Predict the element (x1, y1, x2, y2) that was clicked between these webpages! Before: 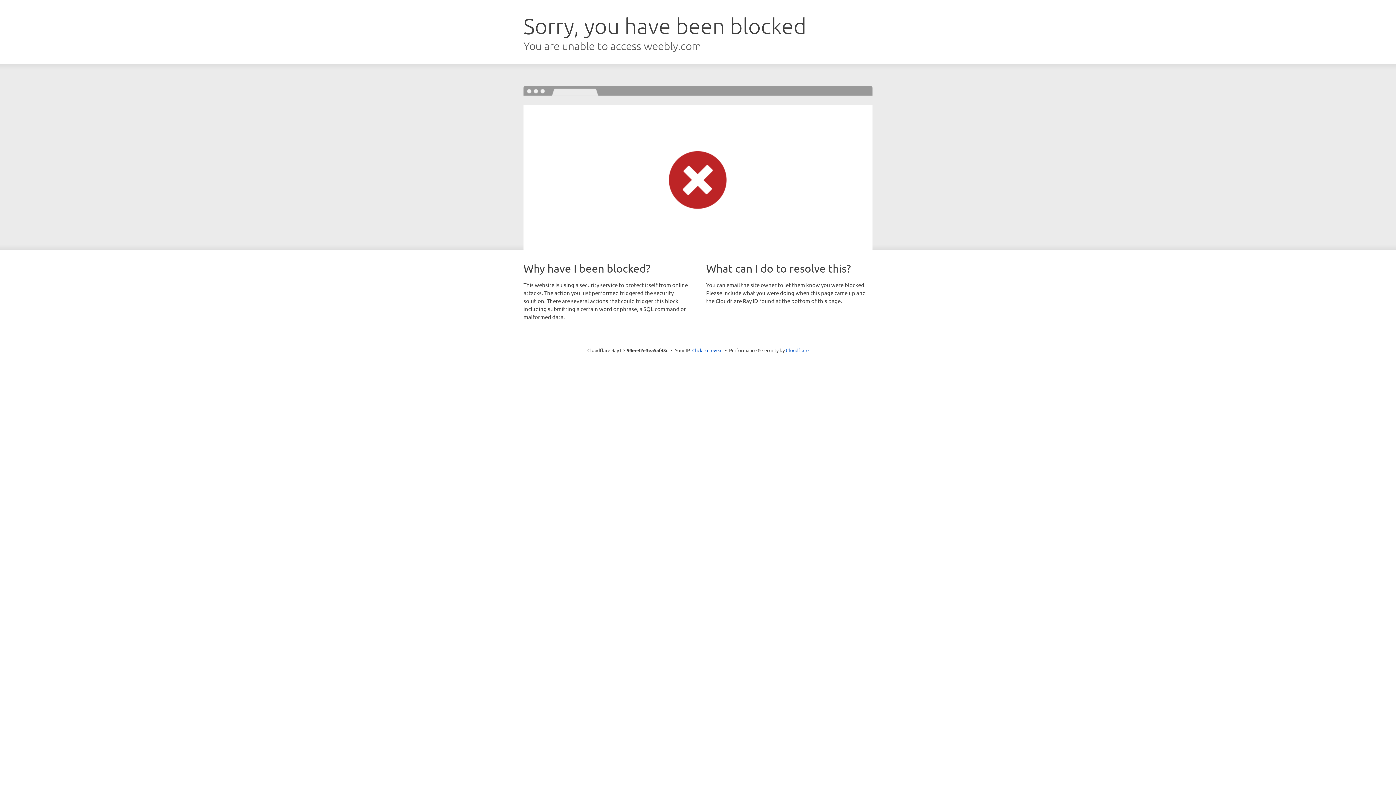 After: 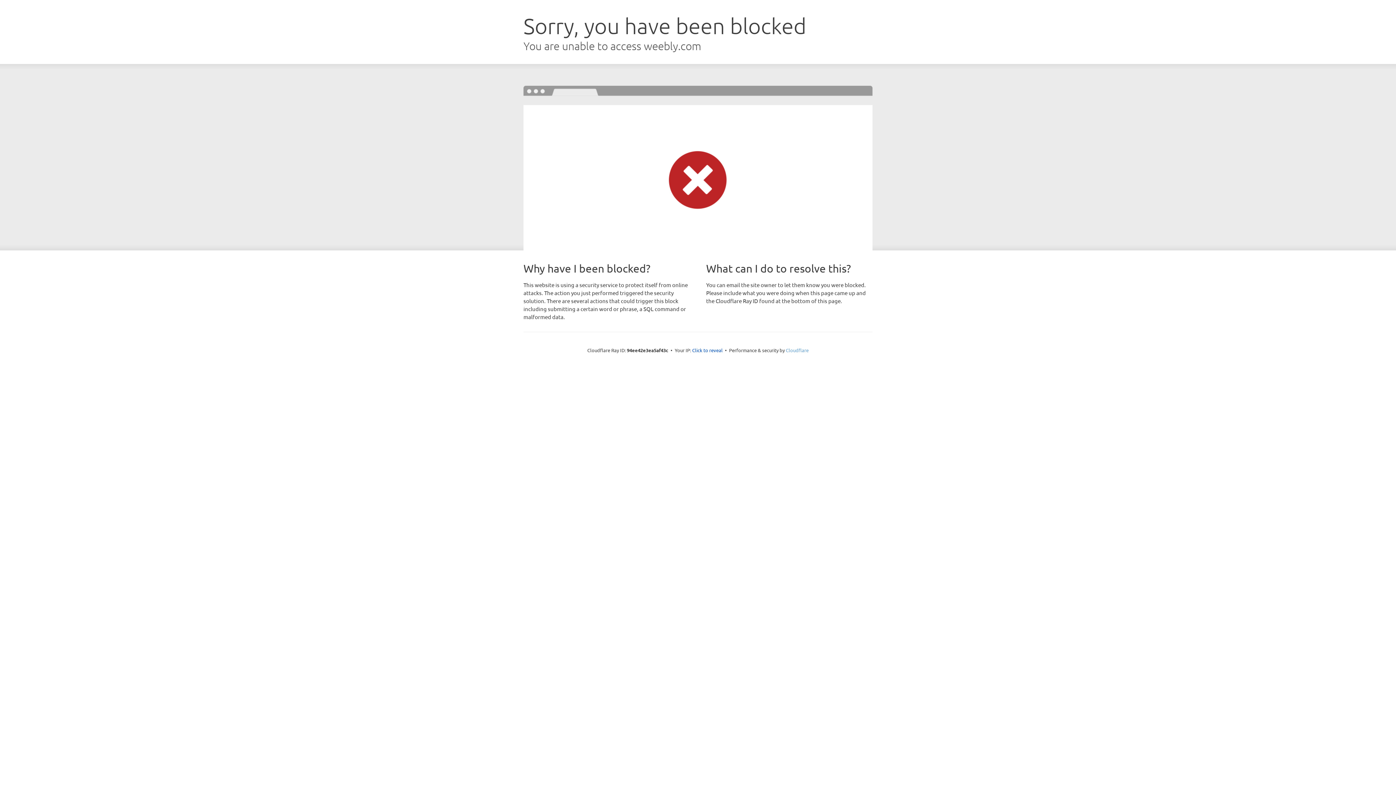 Action: bbox: (786, 347, 808, 353) label: Cloudflare